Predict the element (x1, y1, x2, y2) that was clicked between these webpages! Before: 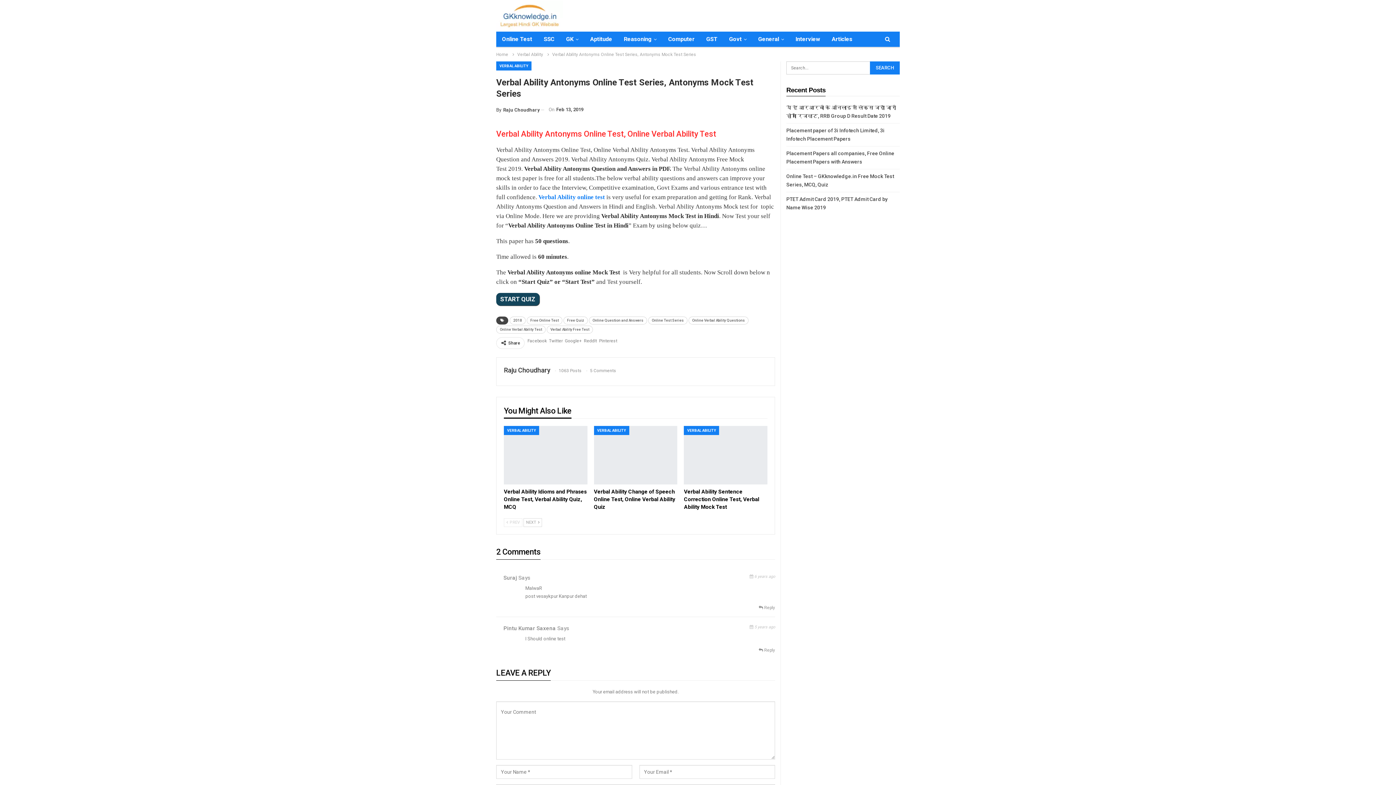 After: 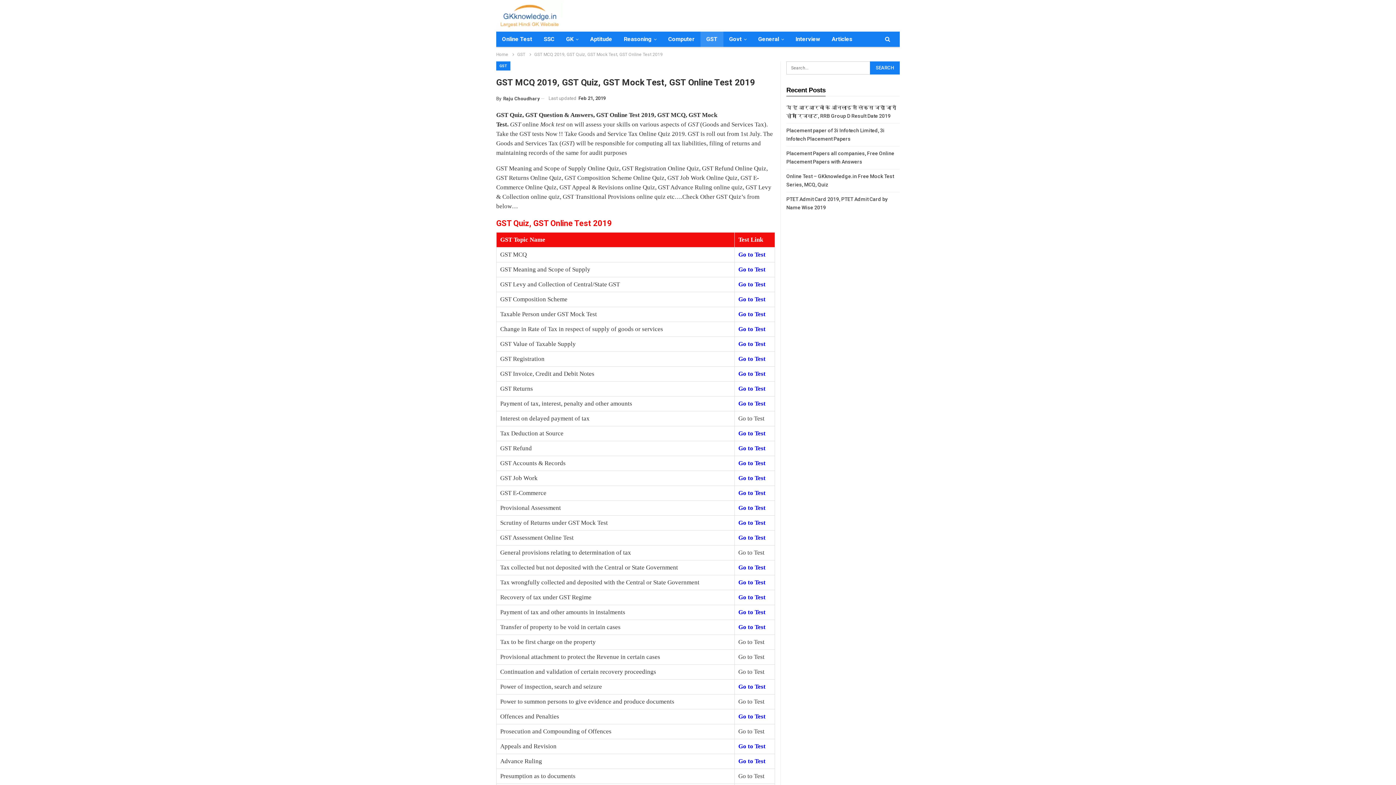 Action: bbox: (700, 31, 723, 46) label: GST